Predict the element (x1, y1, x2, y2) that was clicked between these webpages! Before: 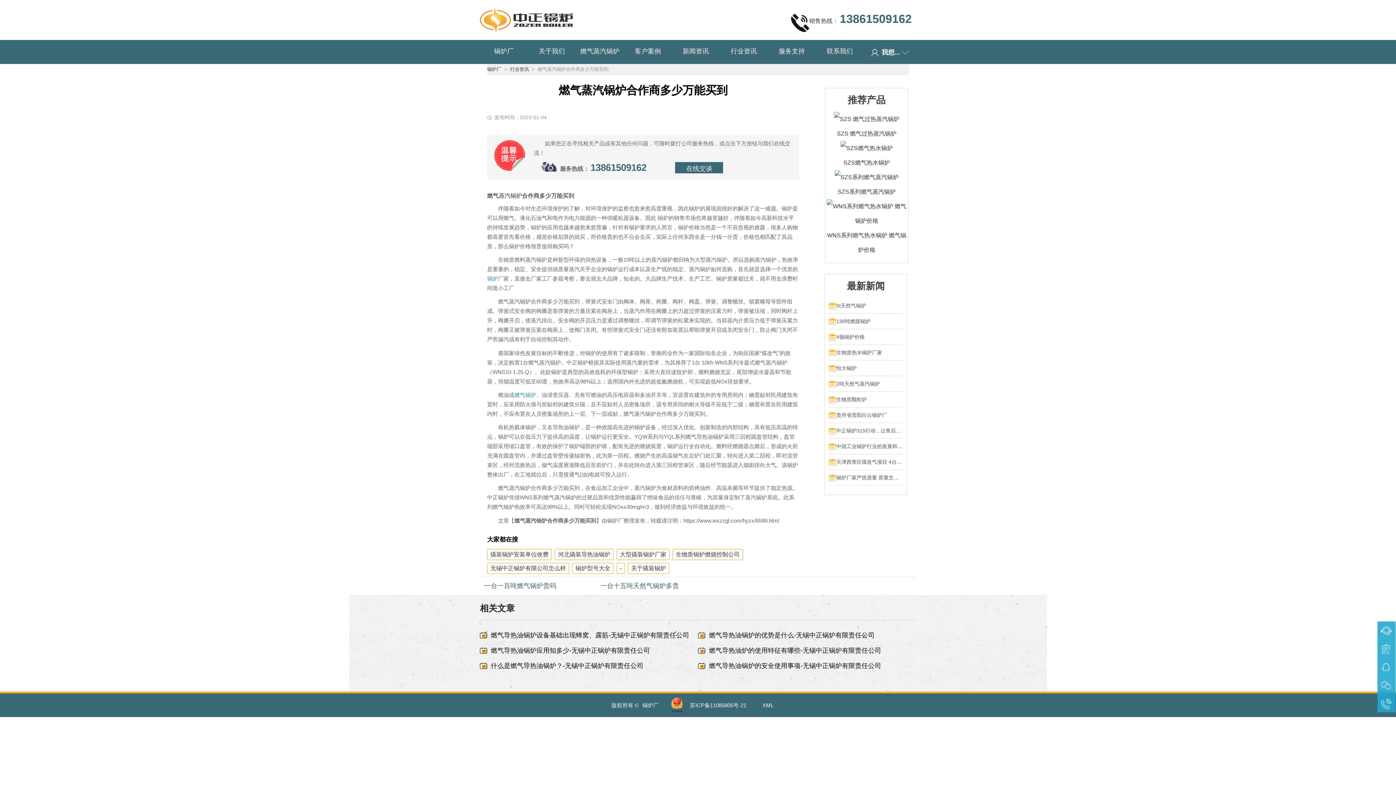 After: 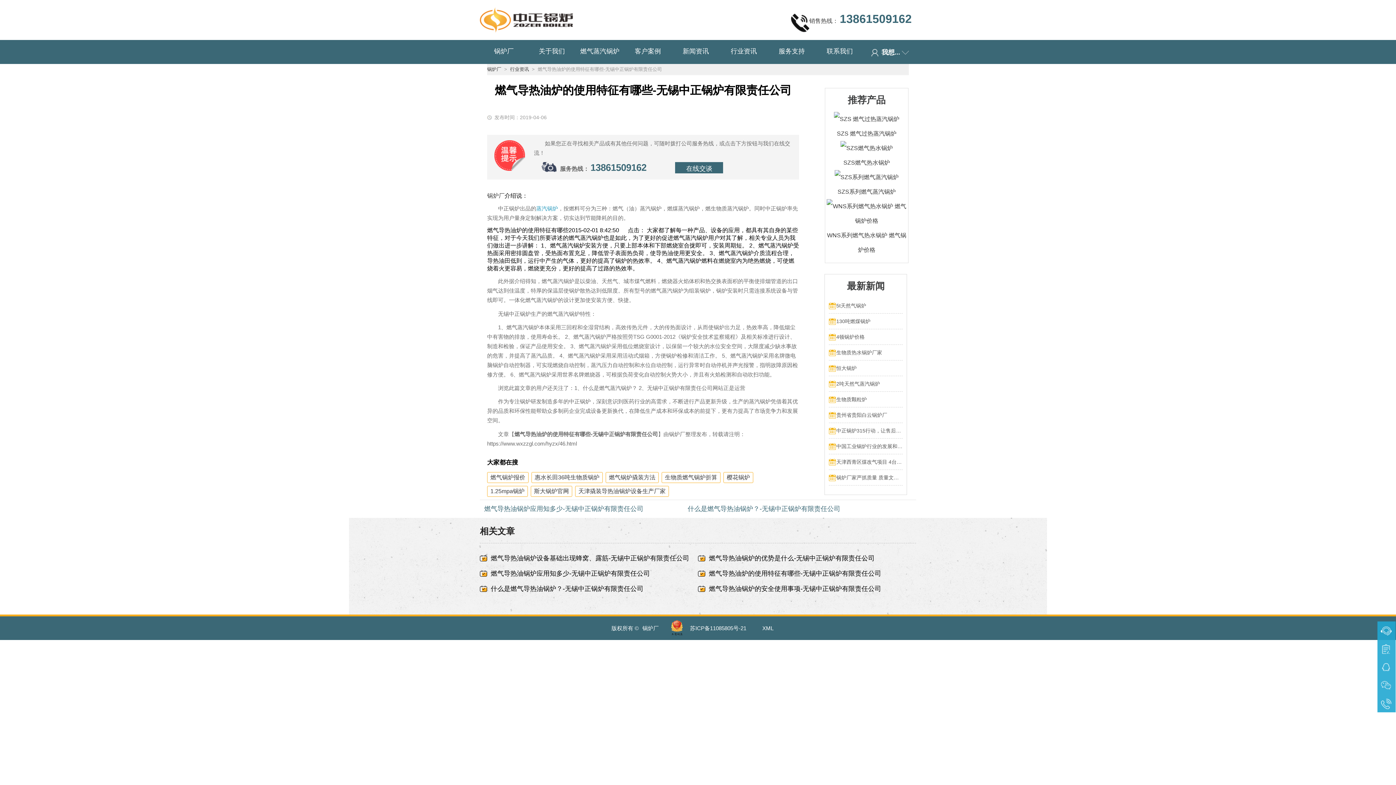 Action: label: 燃气导热油炉的使用特征有哪些-无锡中正锅炉有限责任公司 bbox: (698, 643, 916, 658)